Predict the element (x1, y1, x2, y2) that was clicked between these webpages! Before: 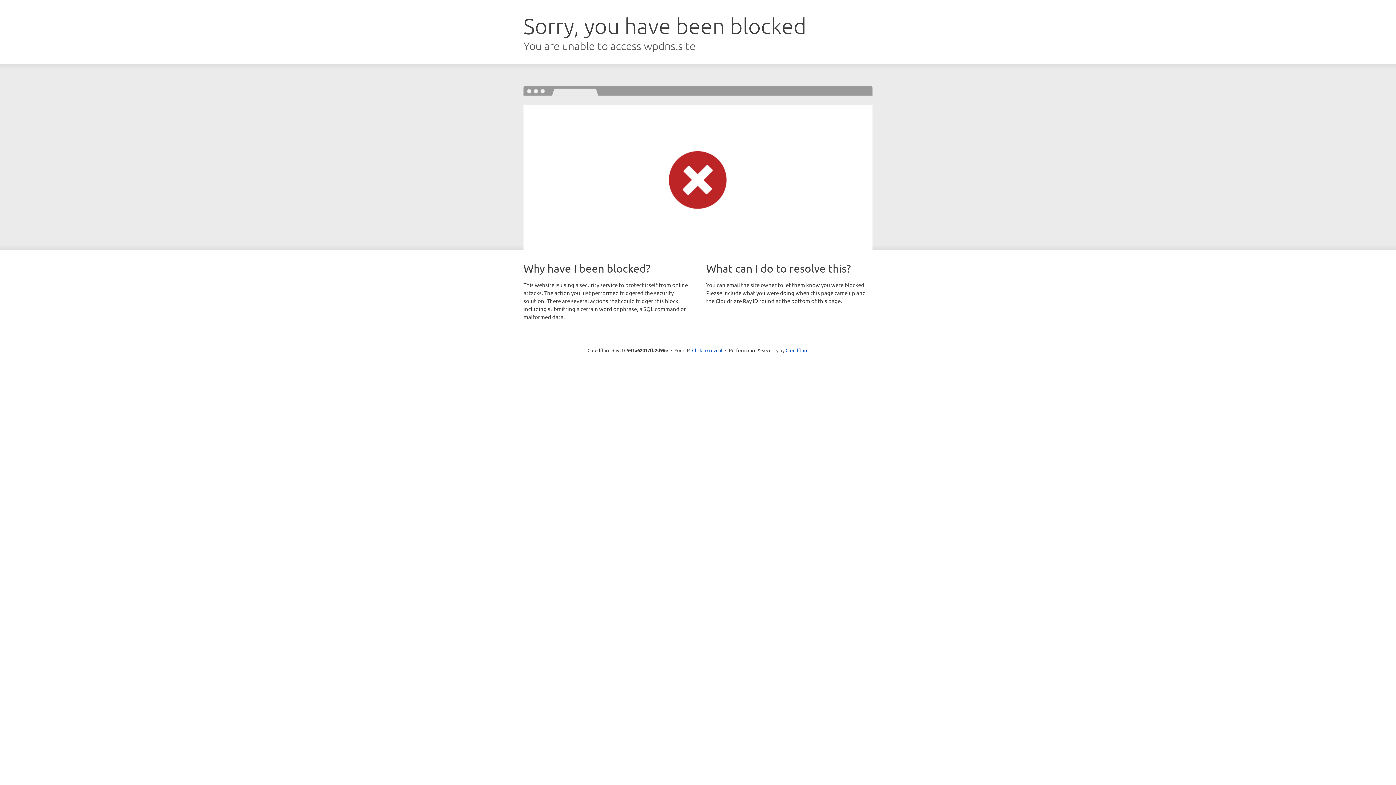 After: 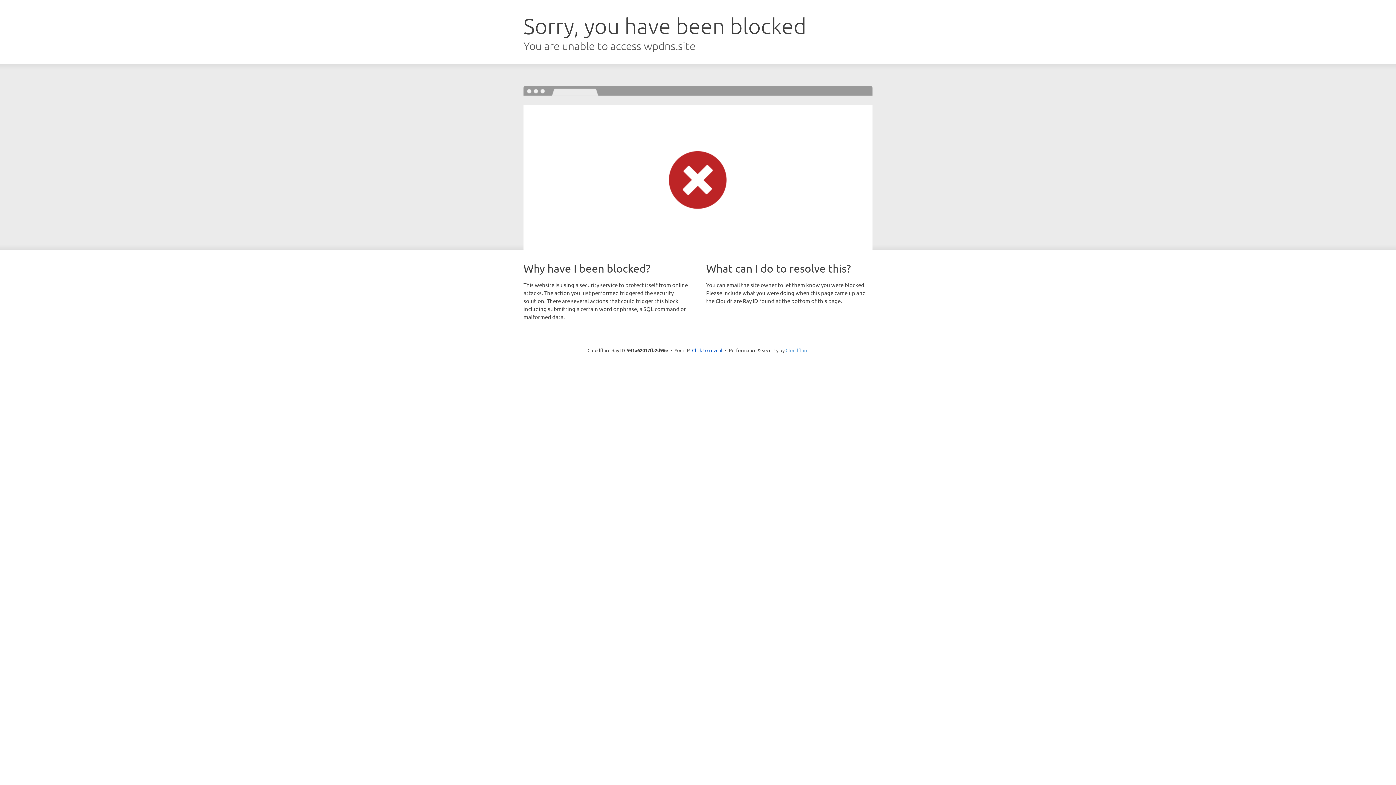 Action: bbox: (785, 347, 808, 353) label: Cloudflare